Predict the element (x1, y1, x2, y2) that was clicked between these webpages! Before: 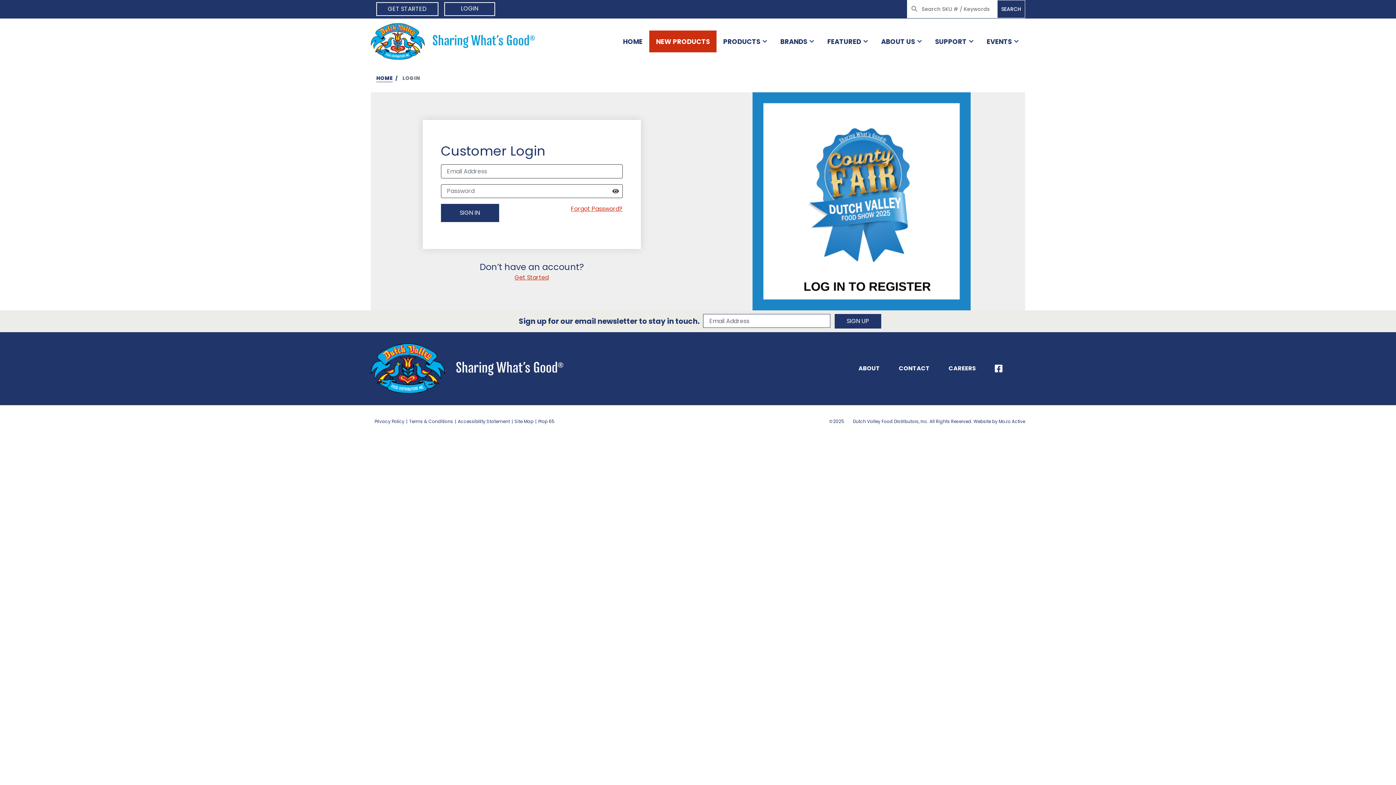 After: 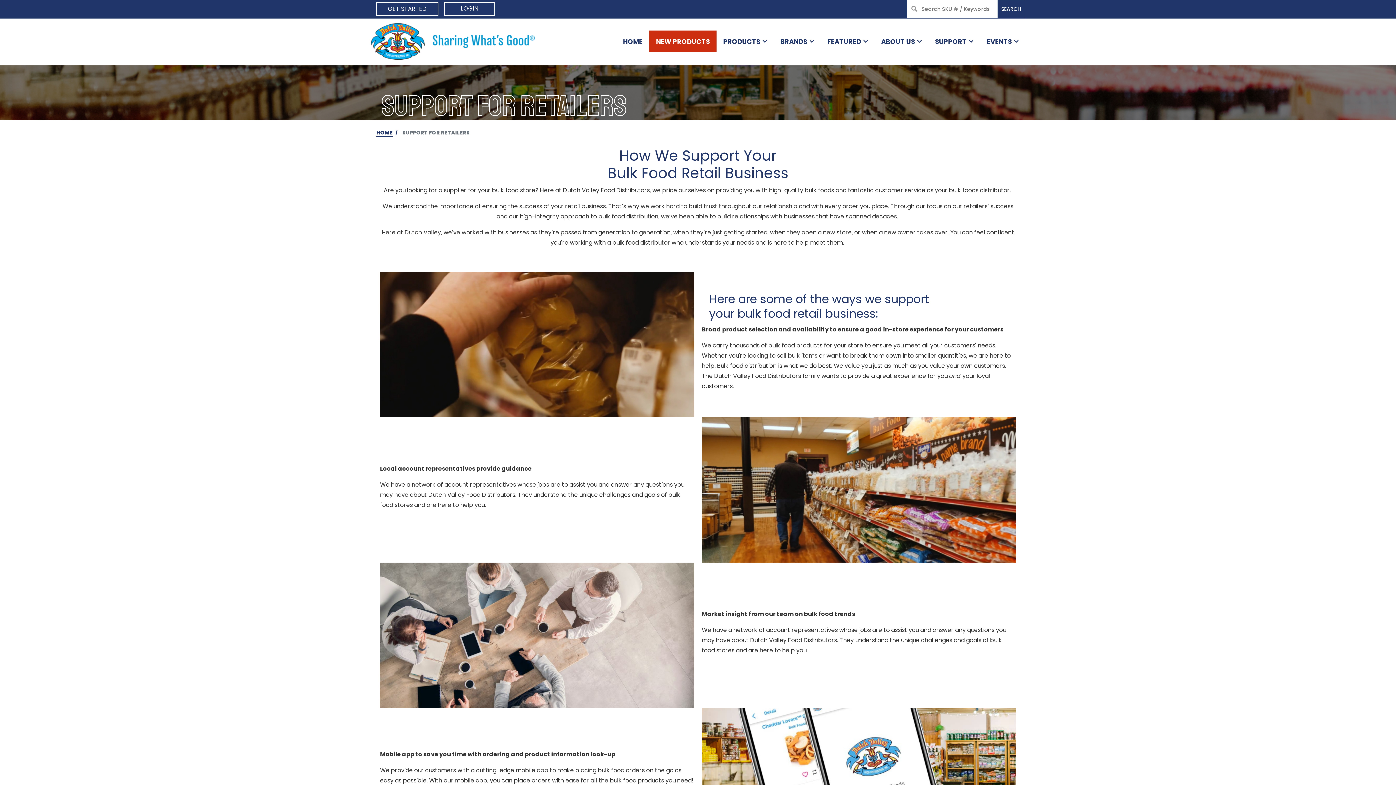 Action: bbox: (934, 32, 974, 50) label: SUPPORT